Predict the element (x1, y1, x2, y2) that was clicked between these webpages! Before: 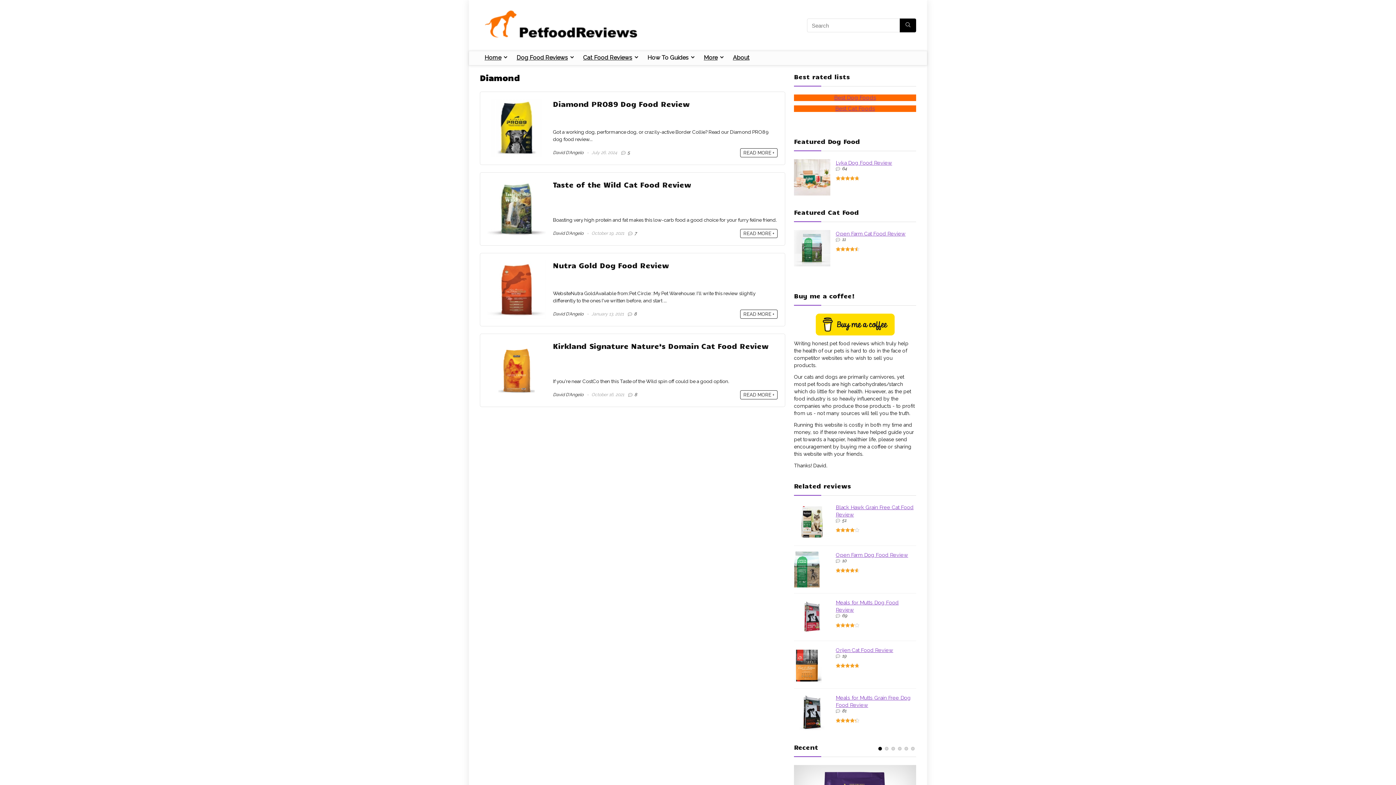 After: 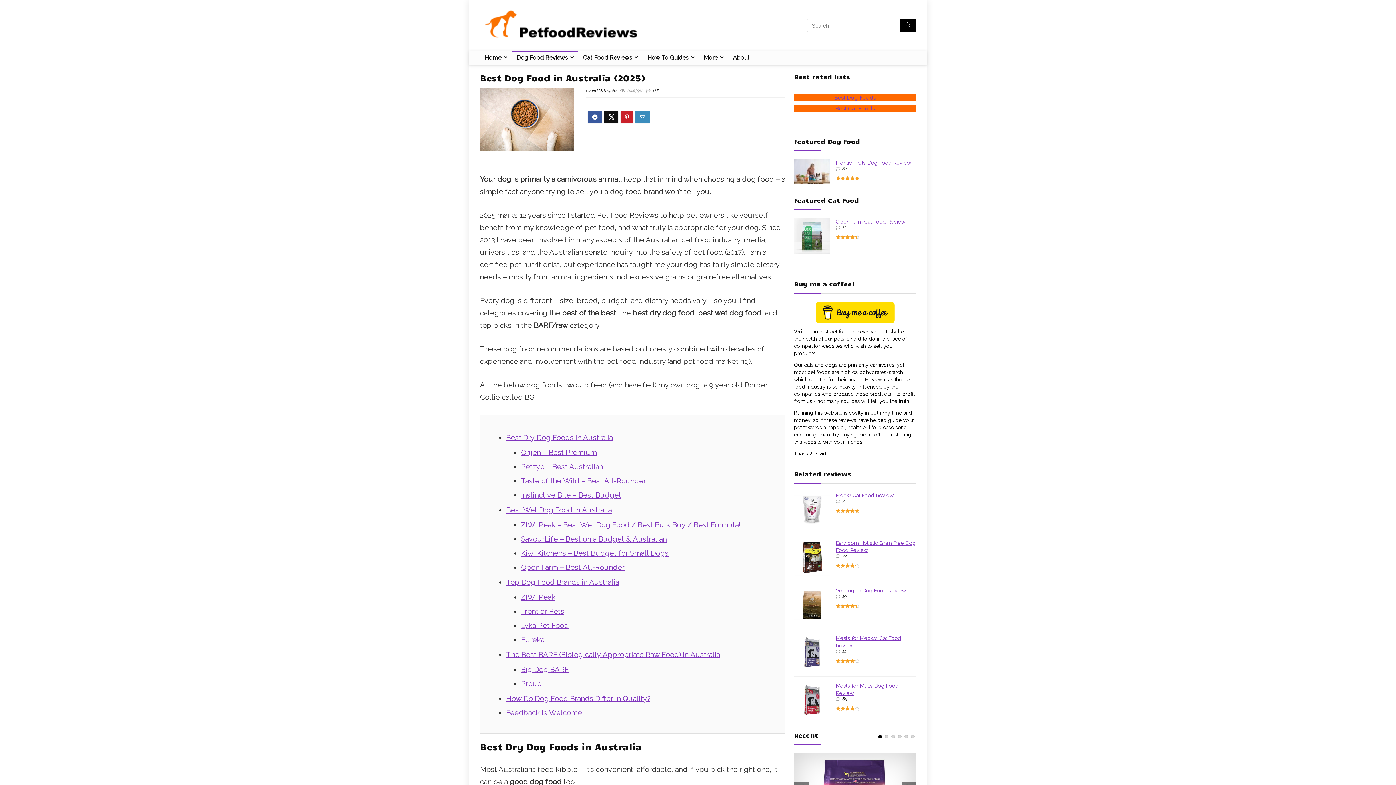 Action: bbox: (512, 51, 578, 65) label: Dog Food Reviews